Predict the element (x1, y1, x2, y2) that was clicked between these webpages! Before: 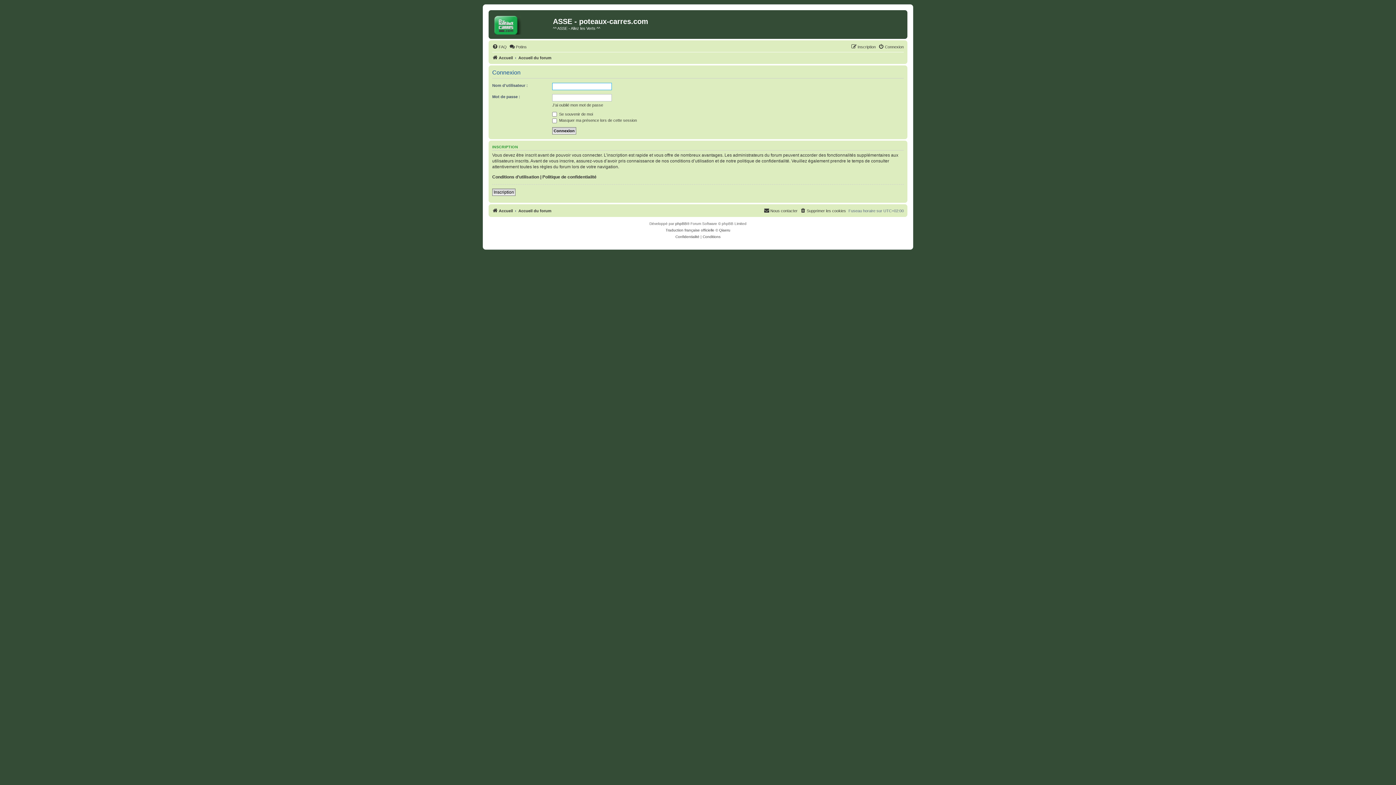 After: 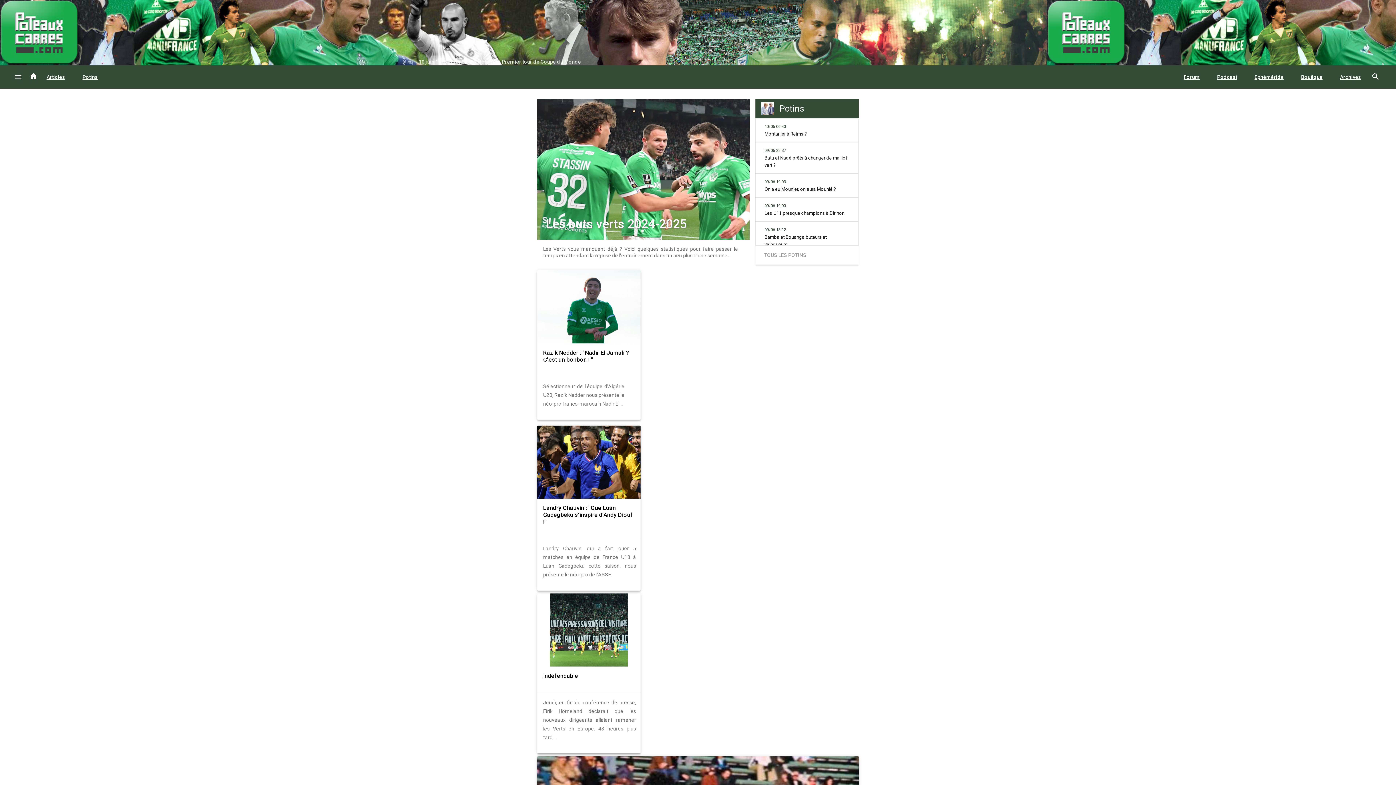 Action: label: Accueil bbox: (492, 206, 513, 215)